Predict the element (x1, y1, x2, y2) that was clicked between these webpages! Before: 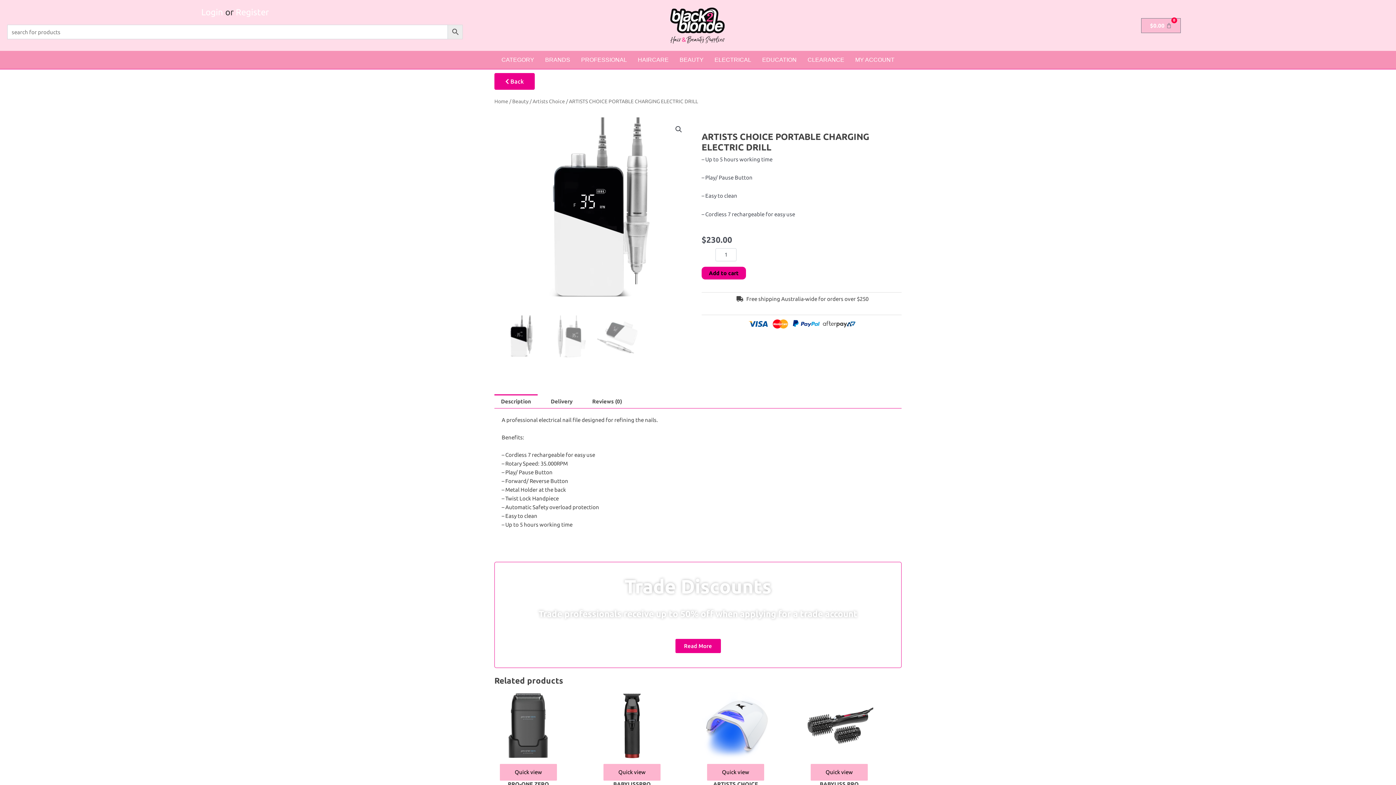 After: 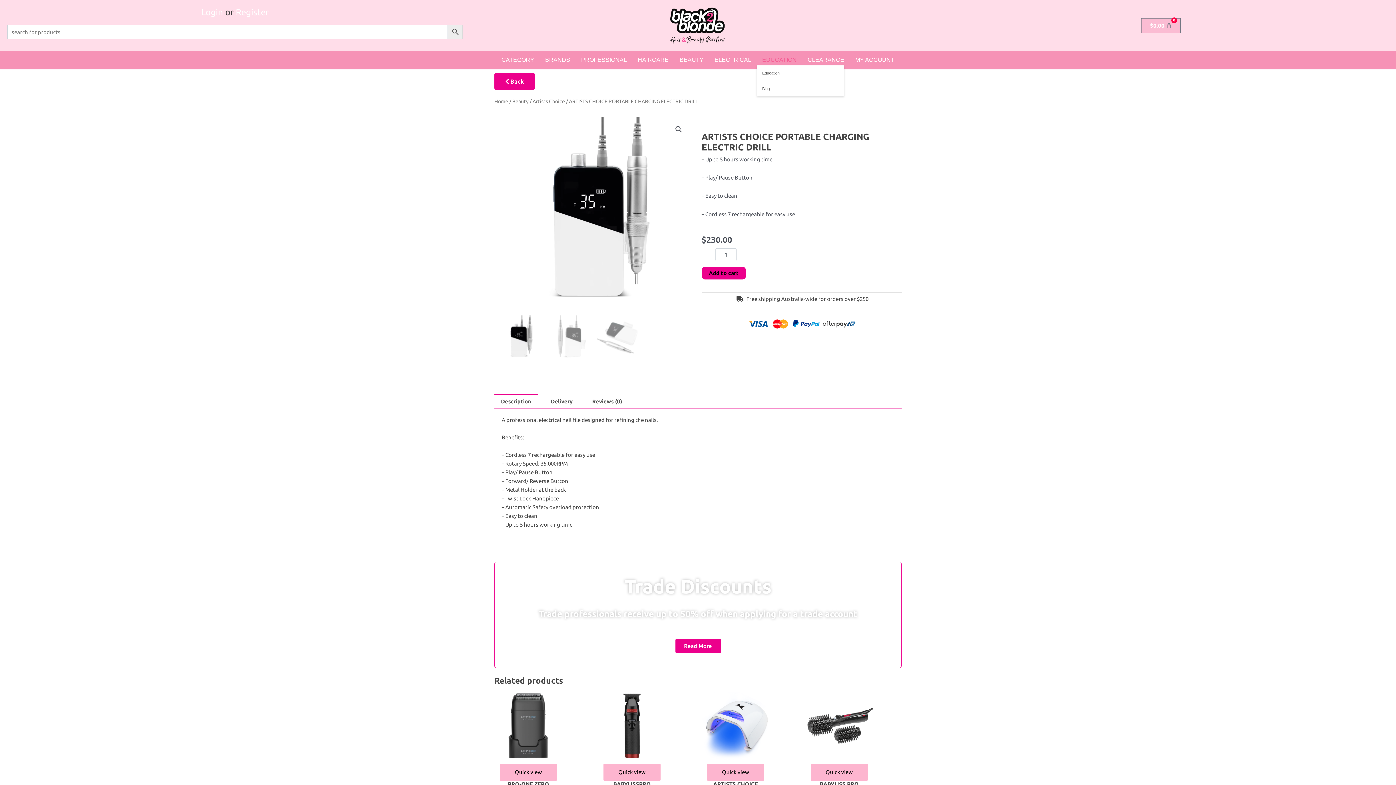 Action: label: EDUCATION bbox: (756, 54, 802, 65)